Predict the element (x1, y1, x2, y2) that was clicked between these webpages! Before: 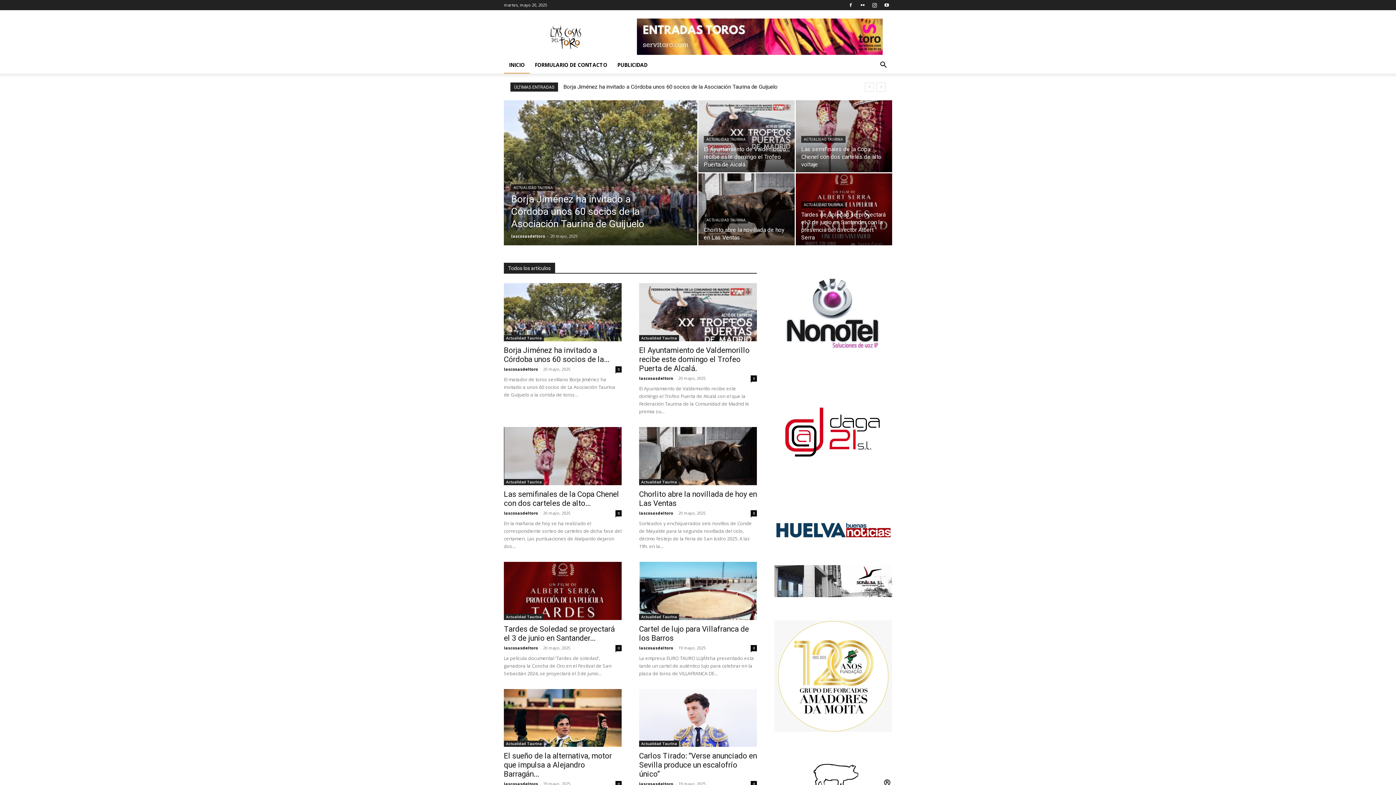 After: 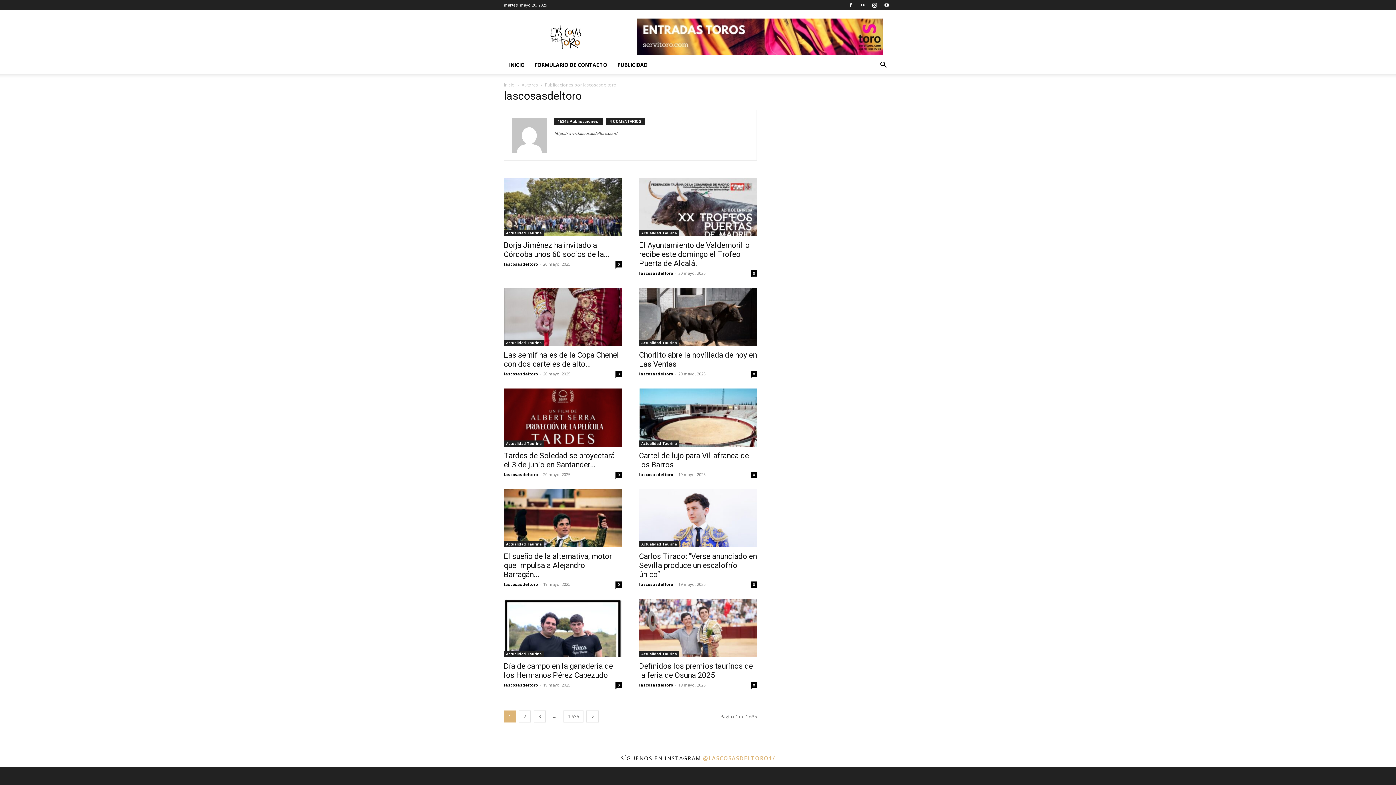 Action: label: lascosasdeltoro bbox: (639, 781, 673, 786)